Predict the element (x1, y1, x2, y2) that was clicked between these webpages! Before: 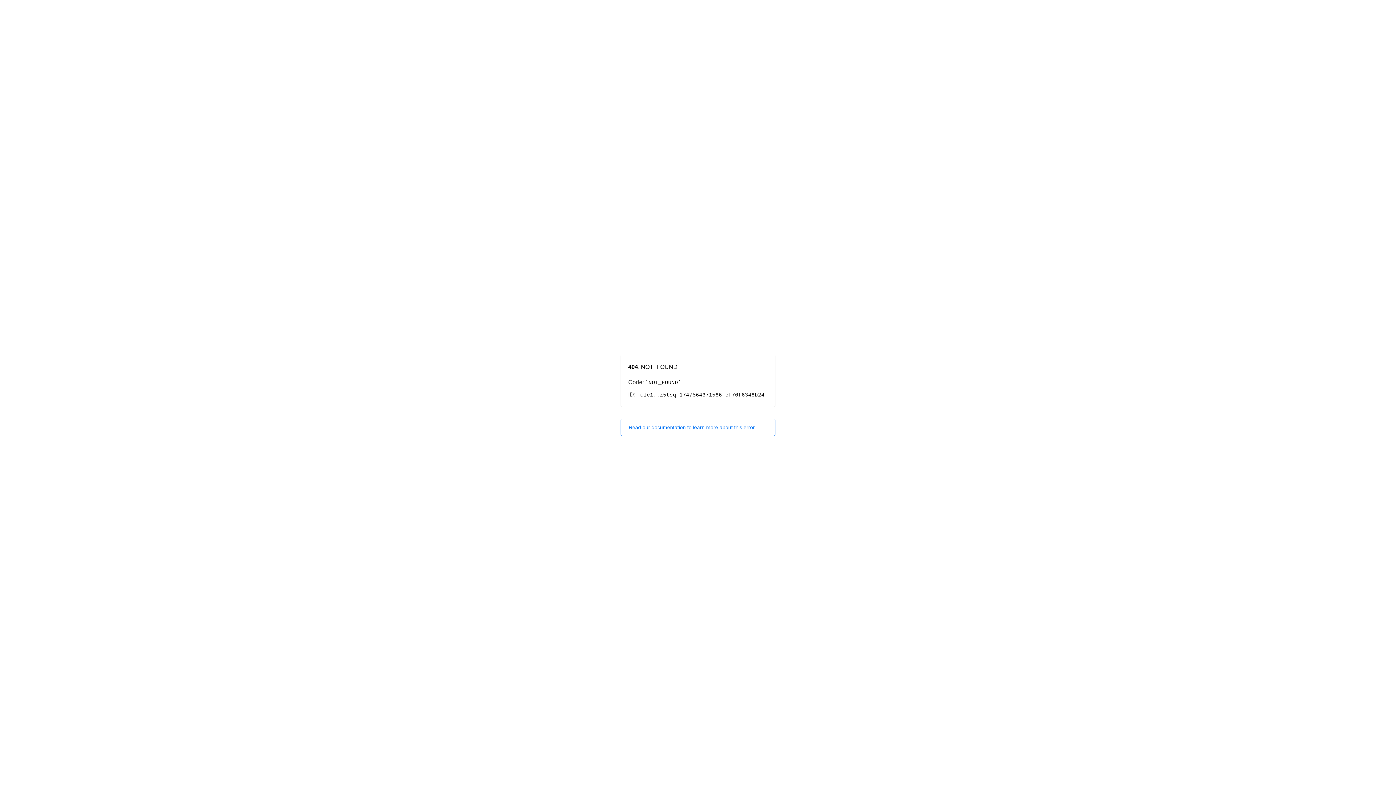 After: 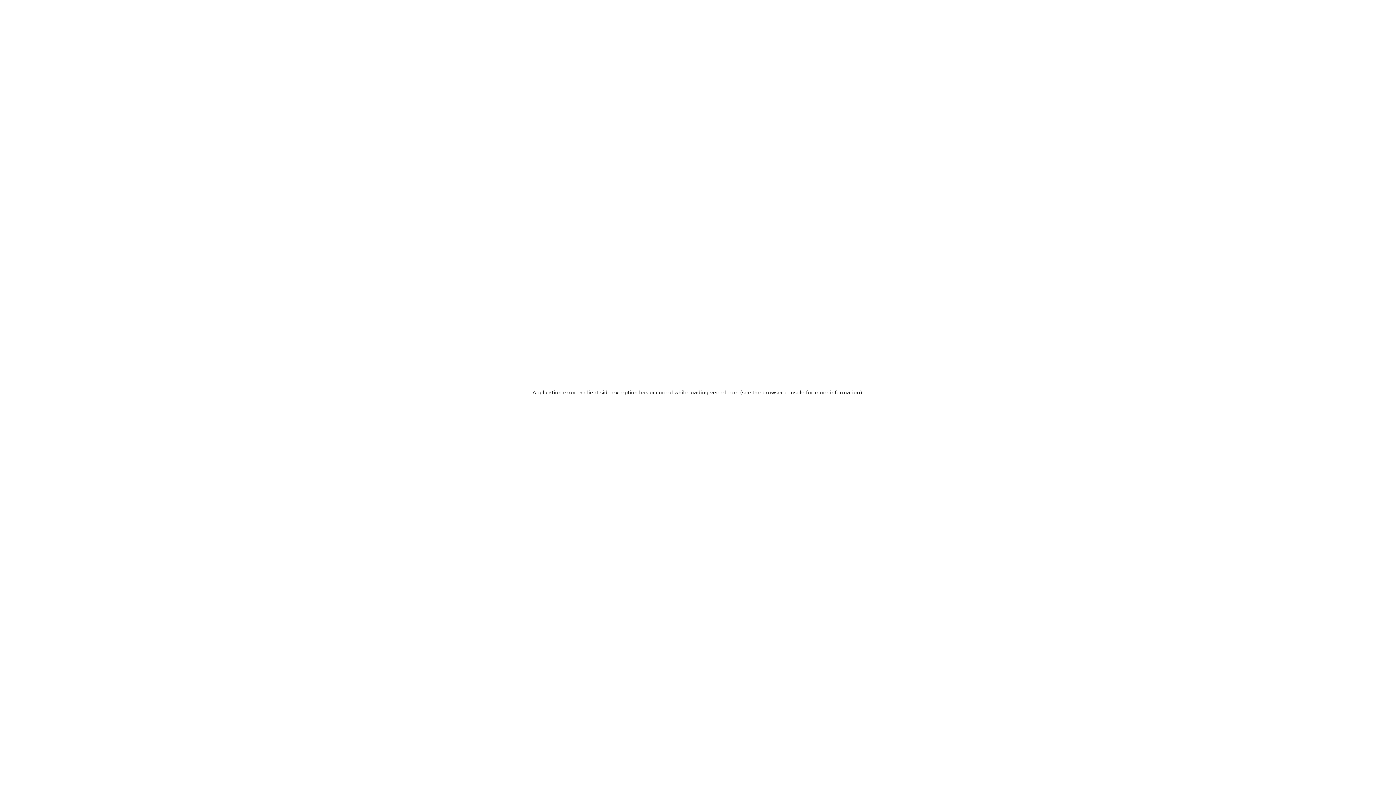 Action: bbox: (620, 418, 775, 436) label: Read our documentation to learn more about this error.